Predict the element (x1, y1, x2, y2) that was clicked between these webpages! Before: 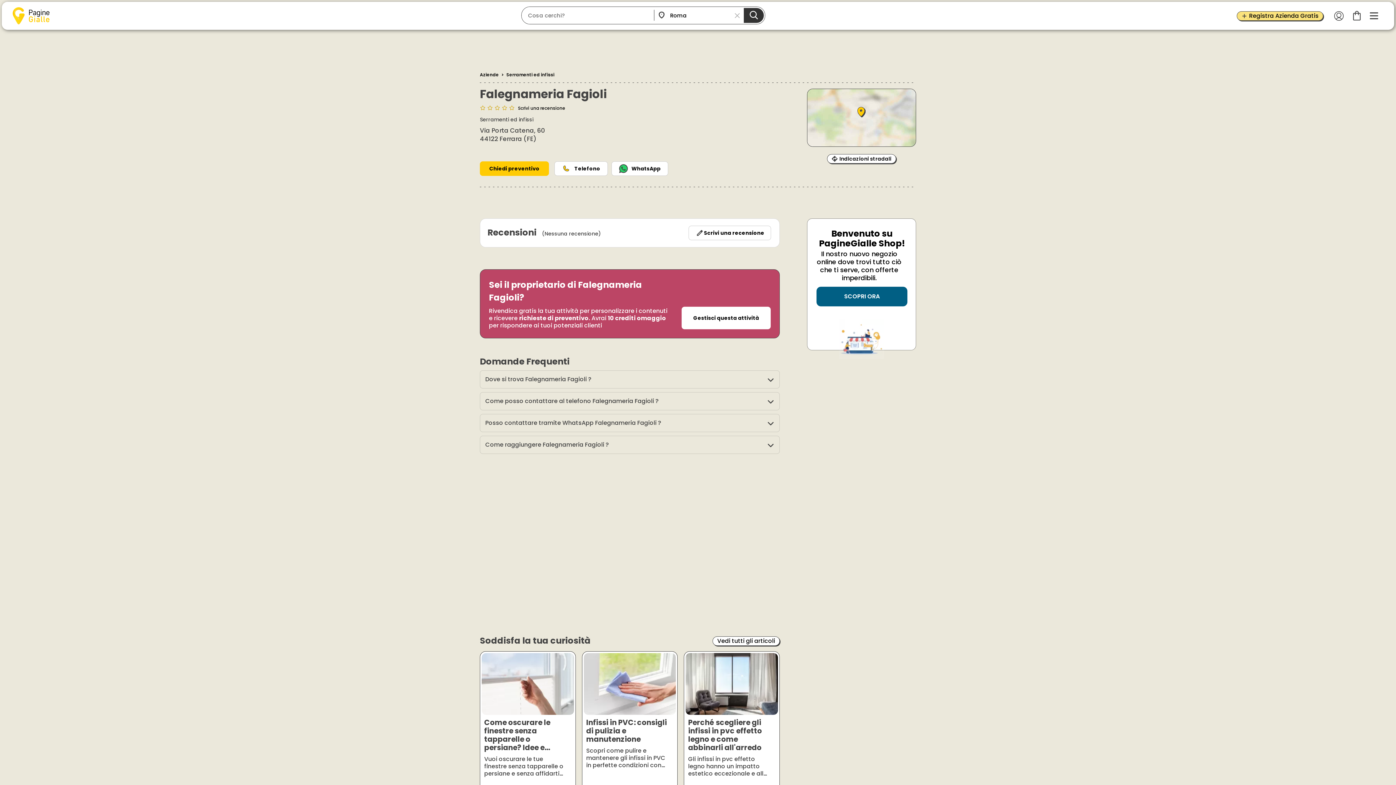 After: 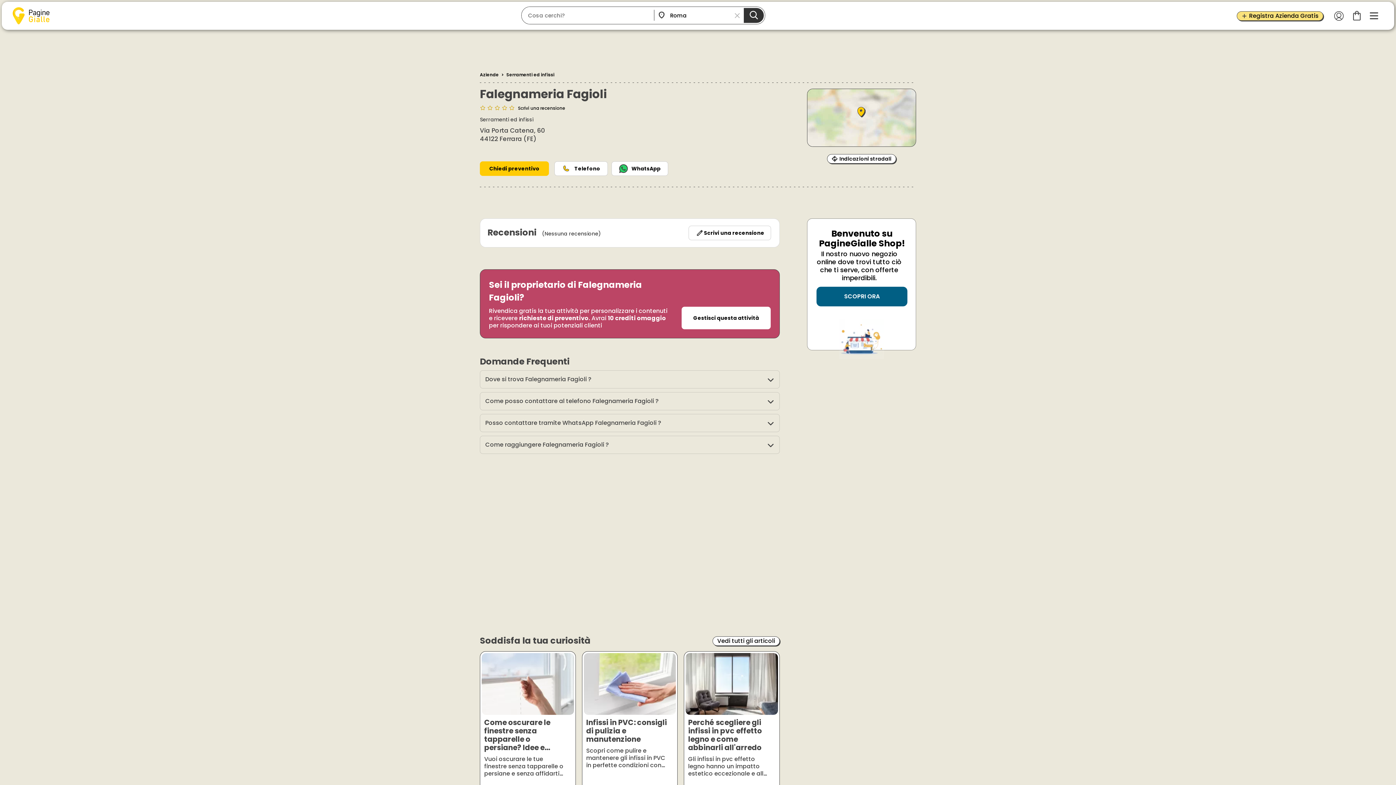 Action: label: Benvenuto su PagineGialle Shop! bbox: (817, 228, 907, 250)